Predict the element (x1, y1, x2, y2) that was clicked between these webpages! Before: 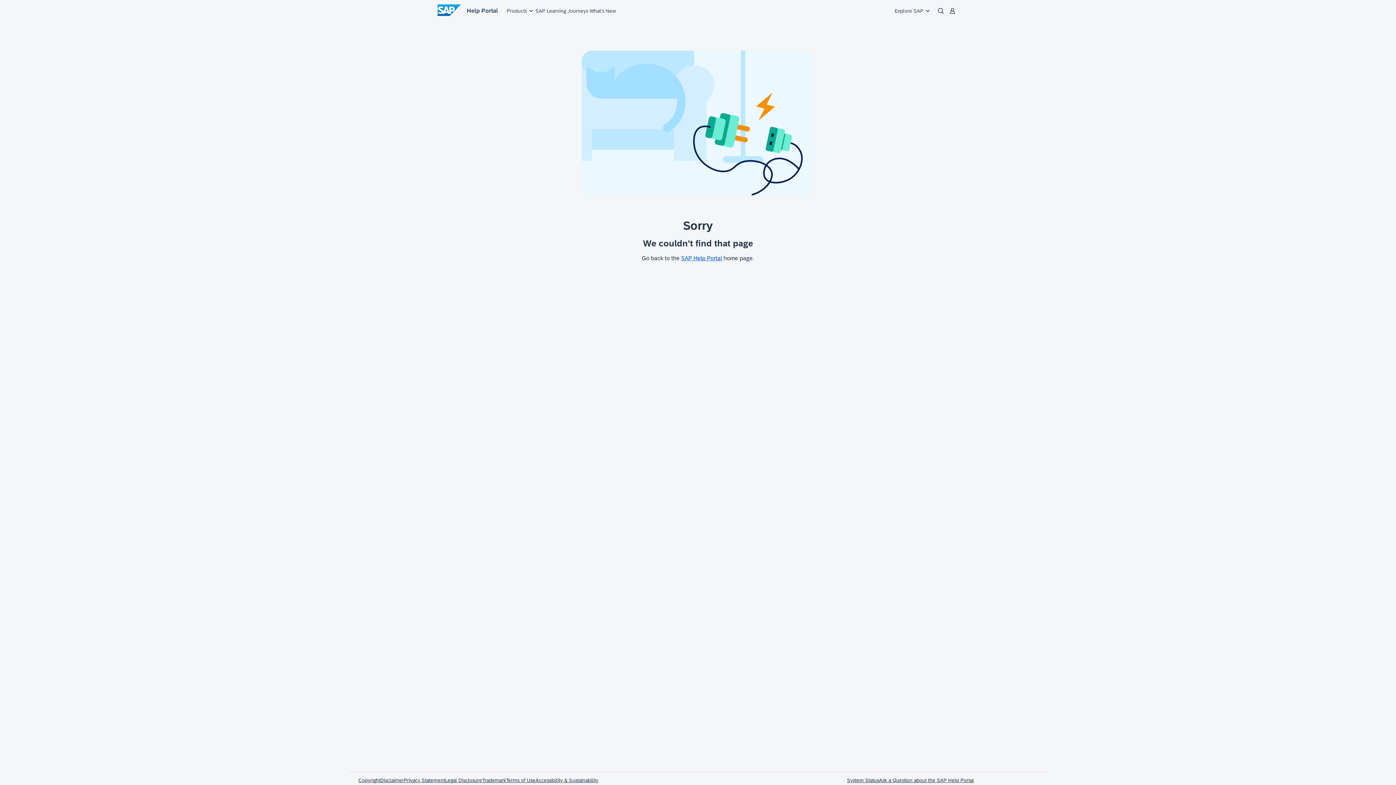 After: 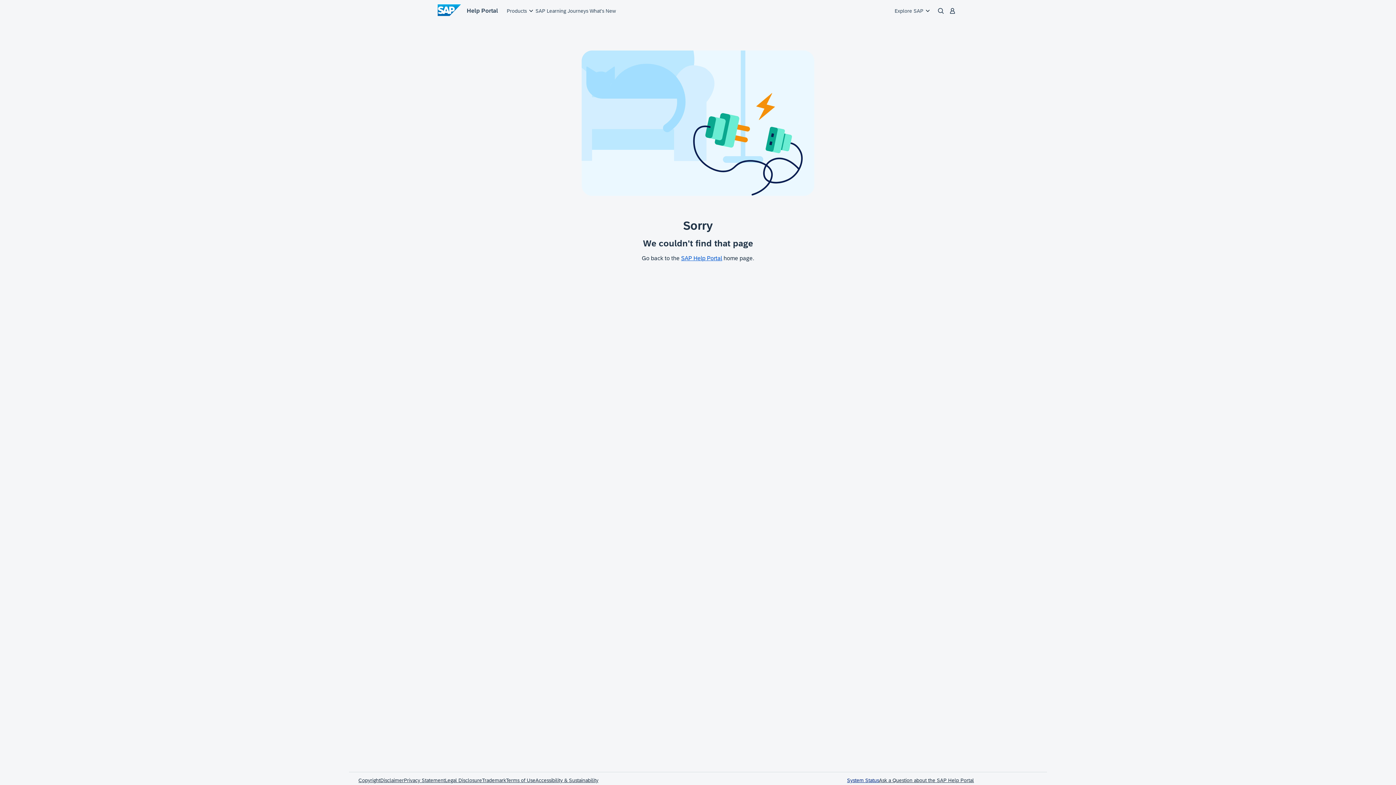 Action: label: System Status bbox: (847, 777, 879, 783)